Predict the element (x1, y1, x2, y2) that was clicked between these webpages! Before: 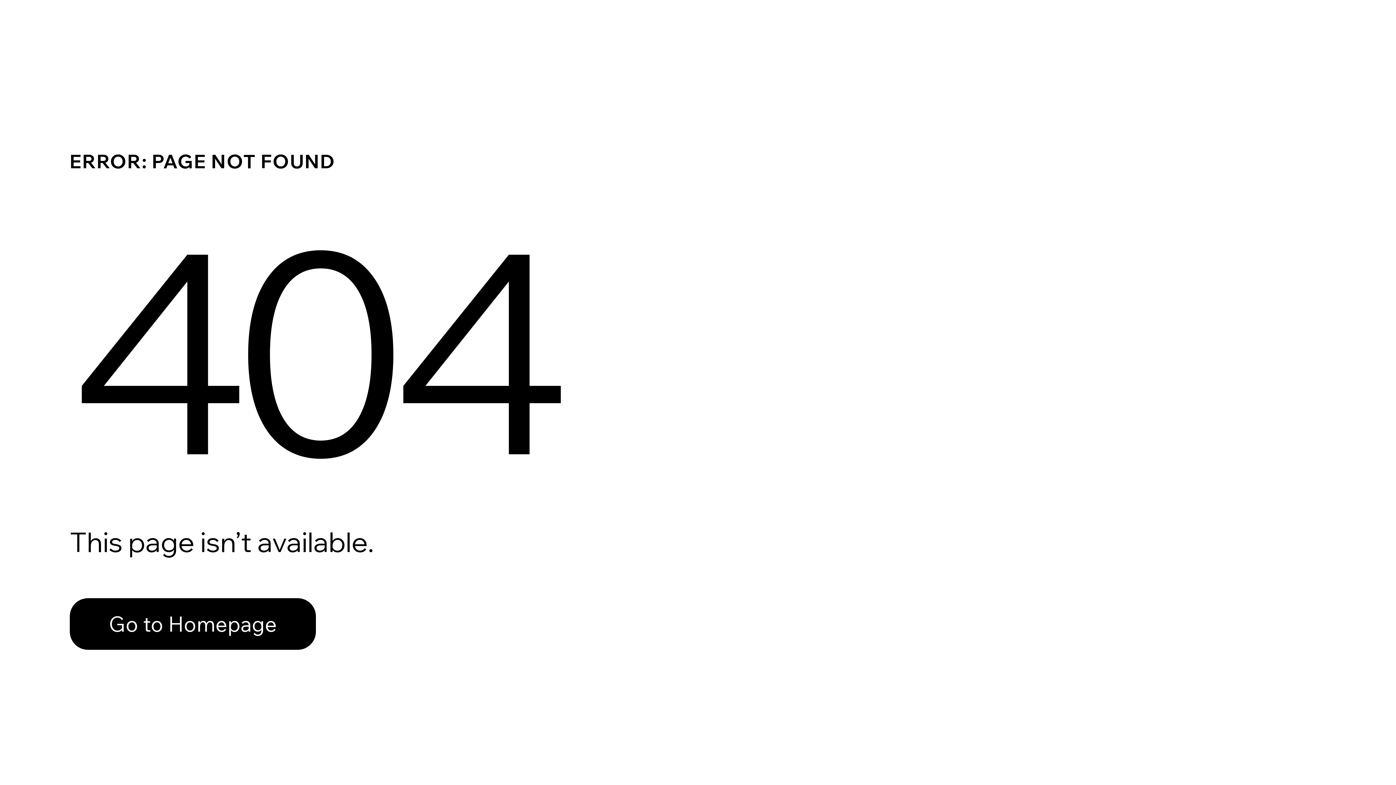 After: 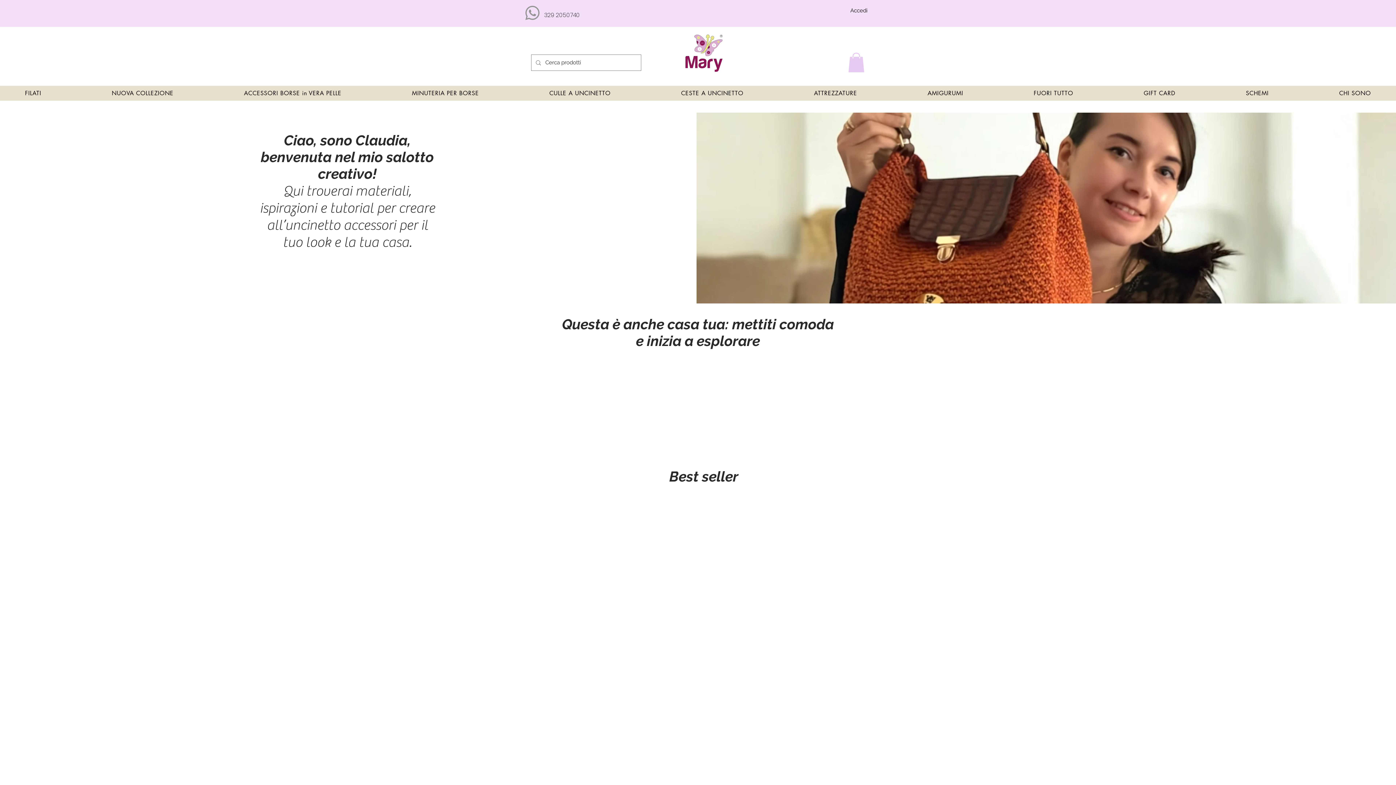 Action: bbox: (69, 582, 768, 659) label: Go to Homepage